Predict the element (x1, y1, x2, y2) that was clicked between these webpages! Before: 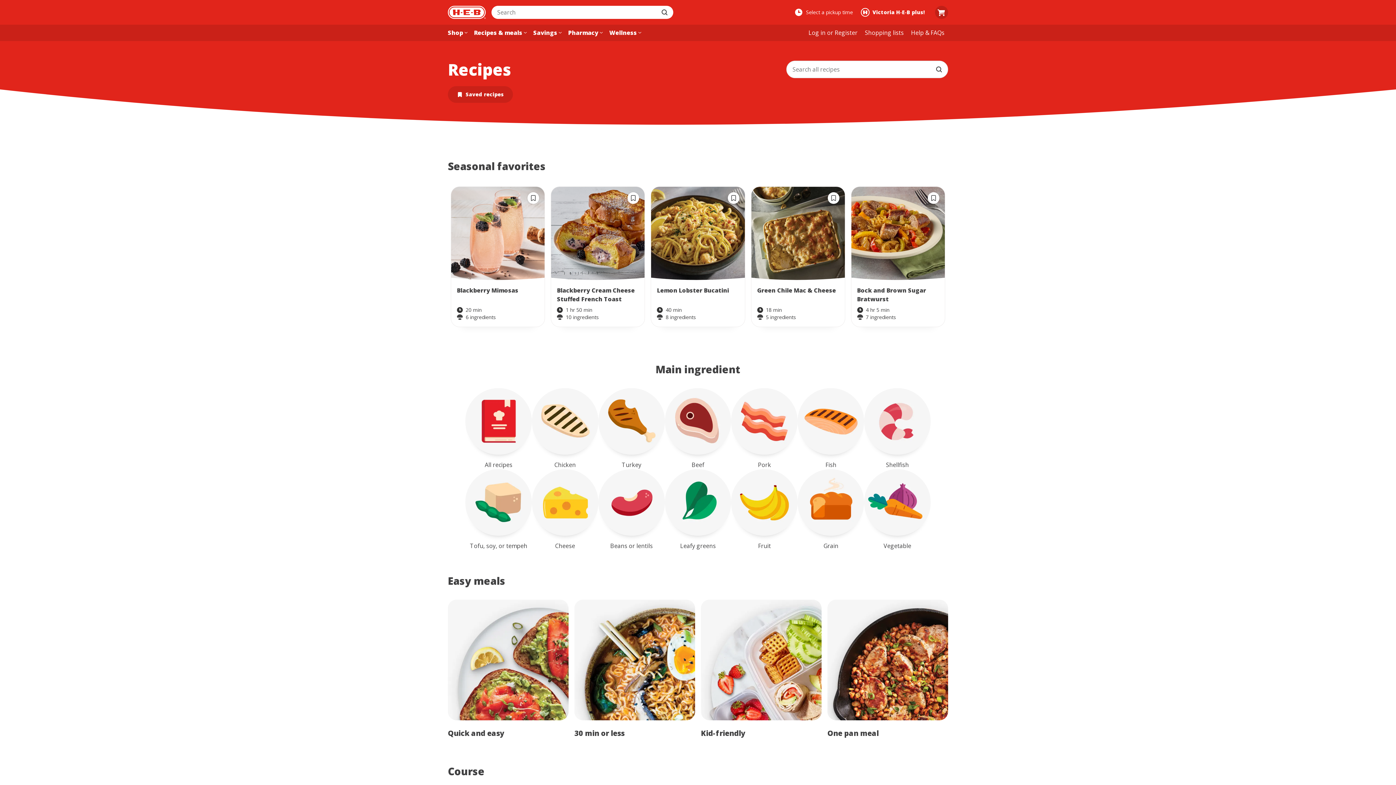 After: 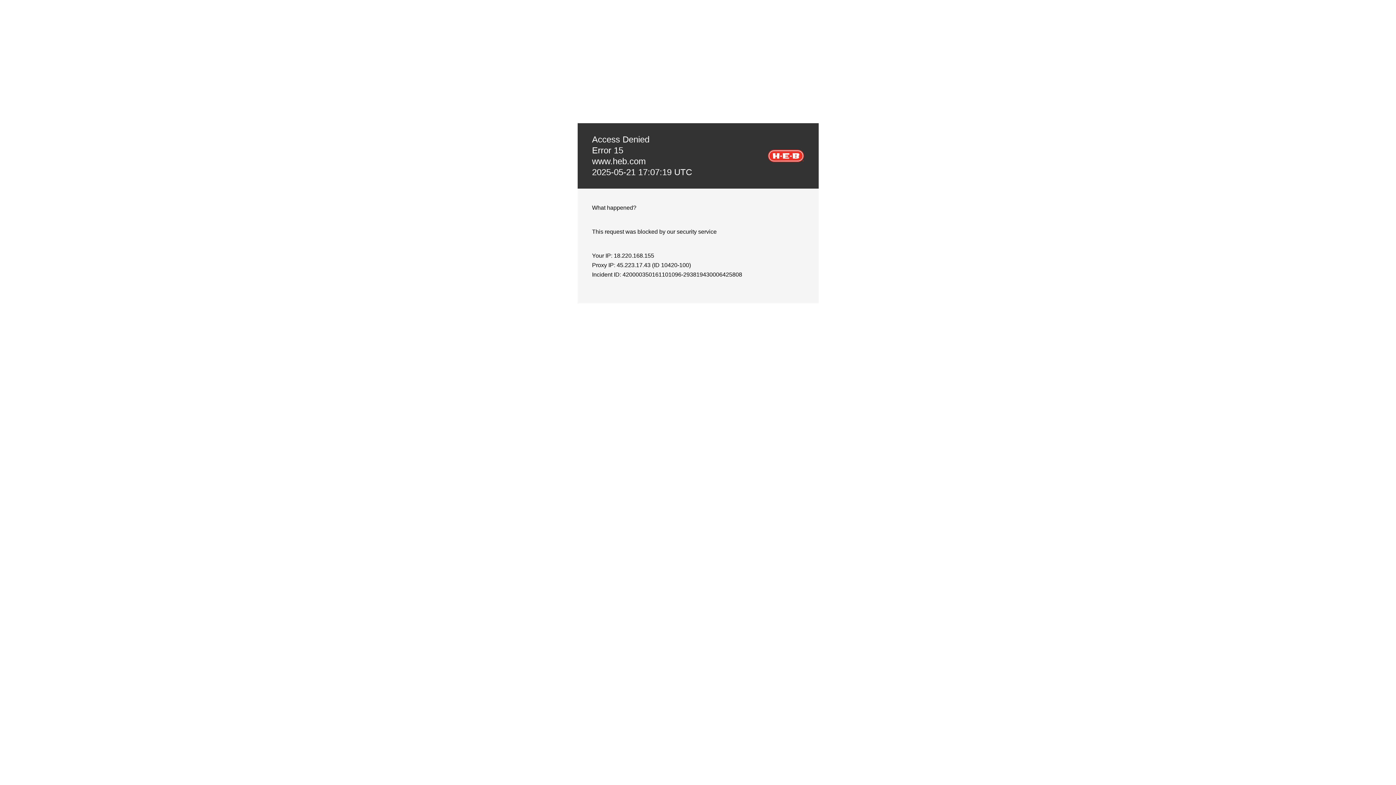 Action: label: All recipes bbox: (465, 388, 531, 469)